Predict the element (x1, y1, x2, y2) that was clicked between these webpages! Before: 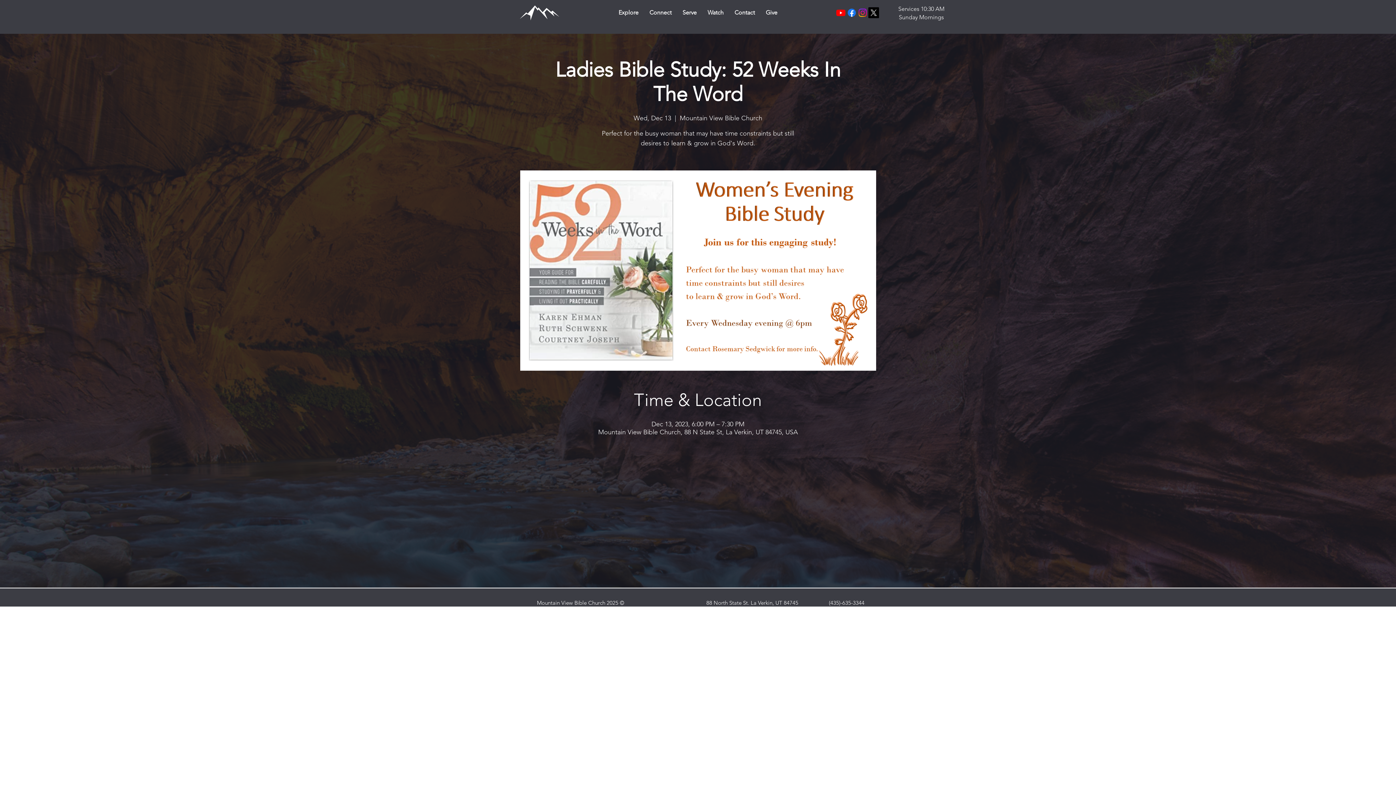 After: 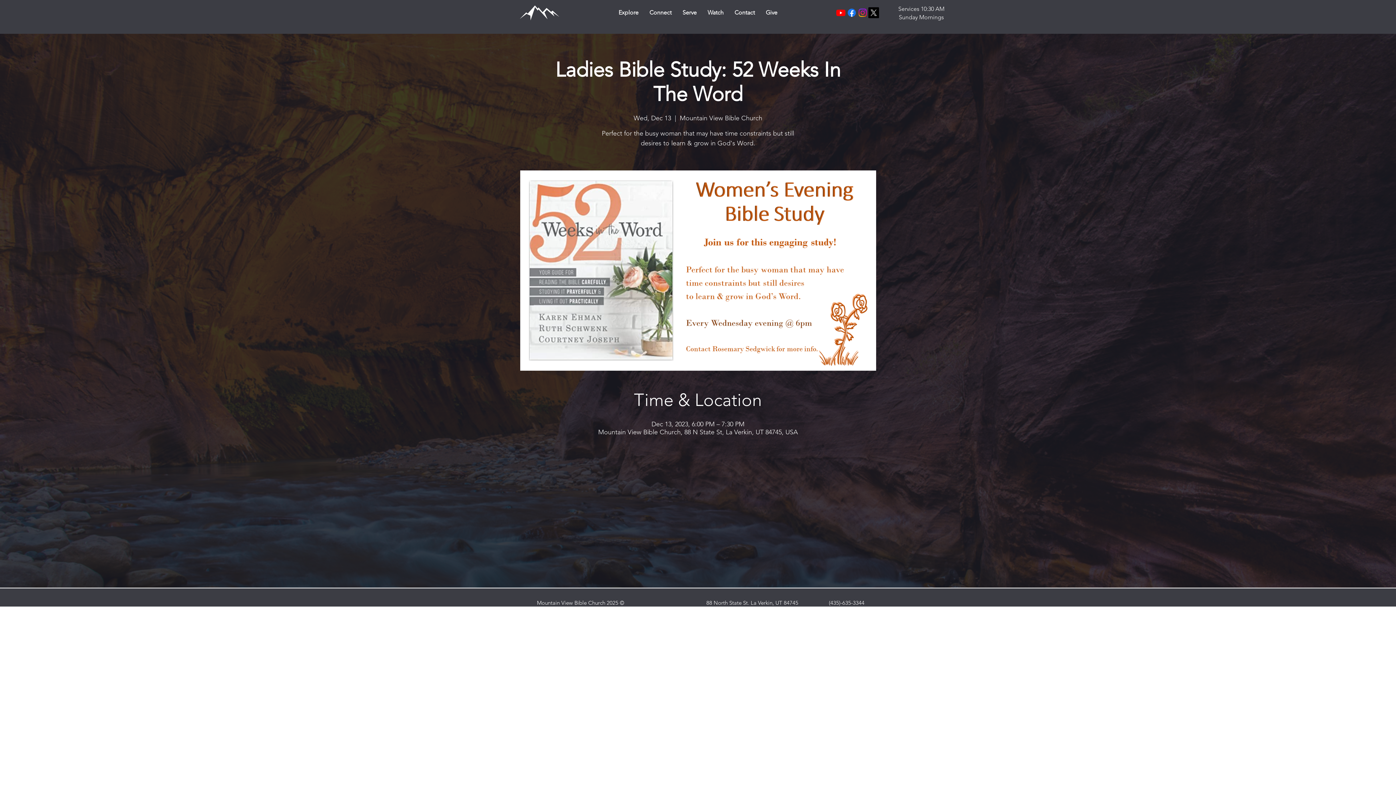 Action: bbox: (702, 3, 729, 21) label: Watch